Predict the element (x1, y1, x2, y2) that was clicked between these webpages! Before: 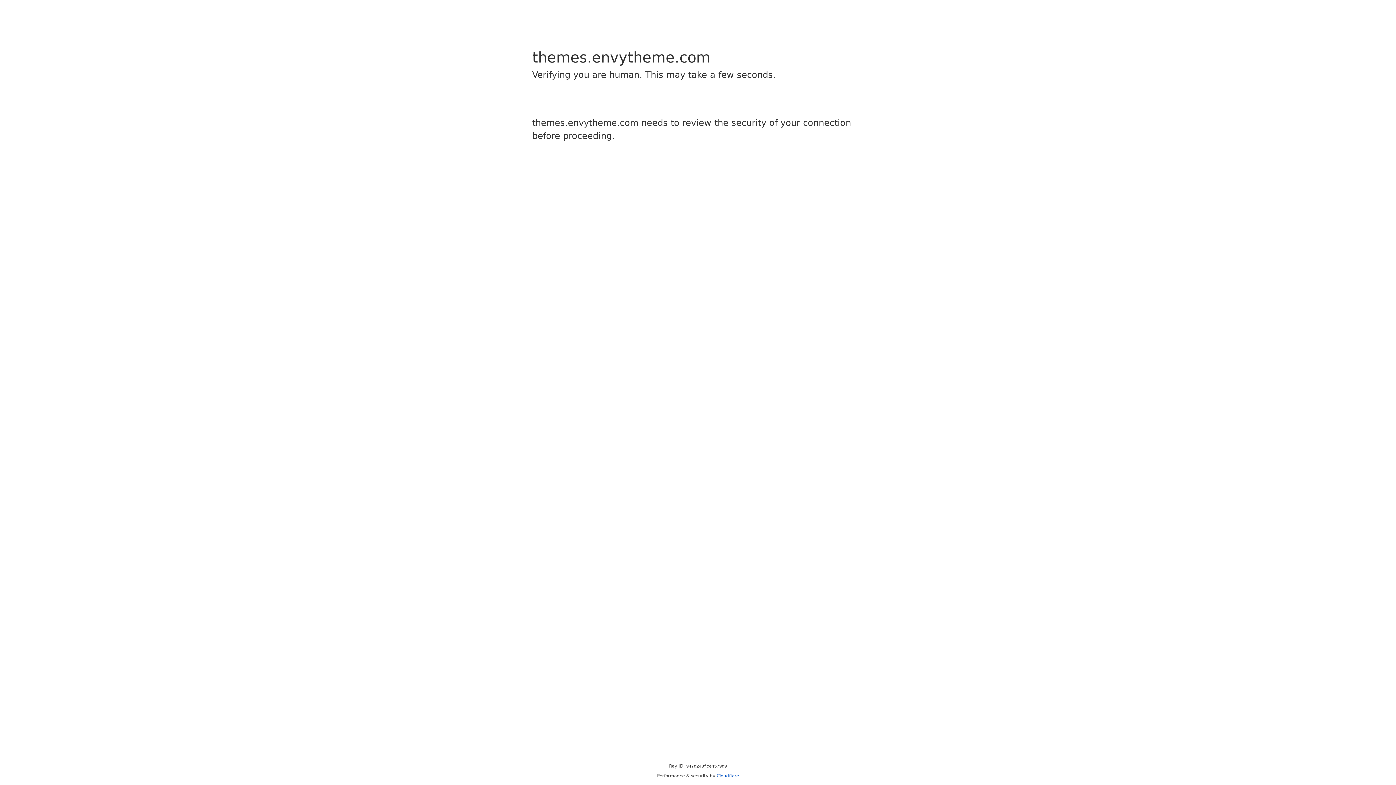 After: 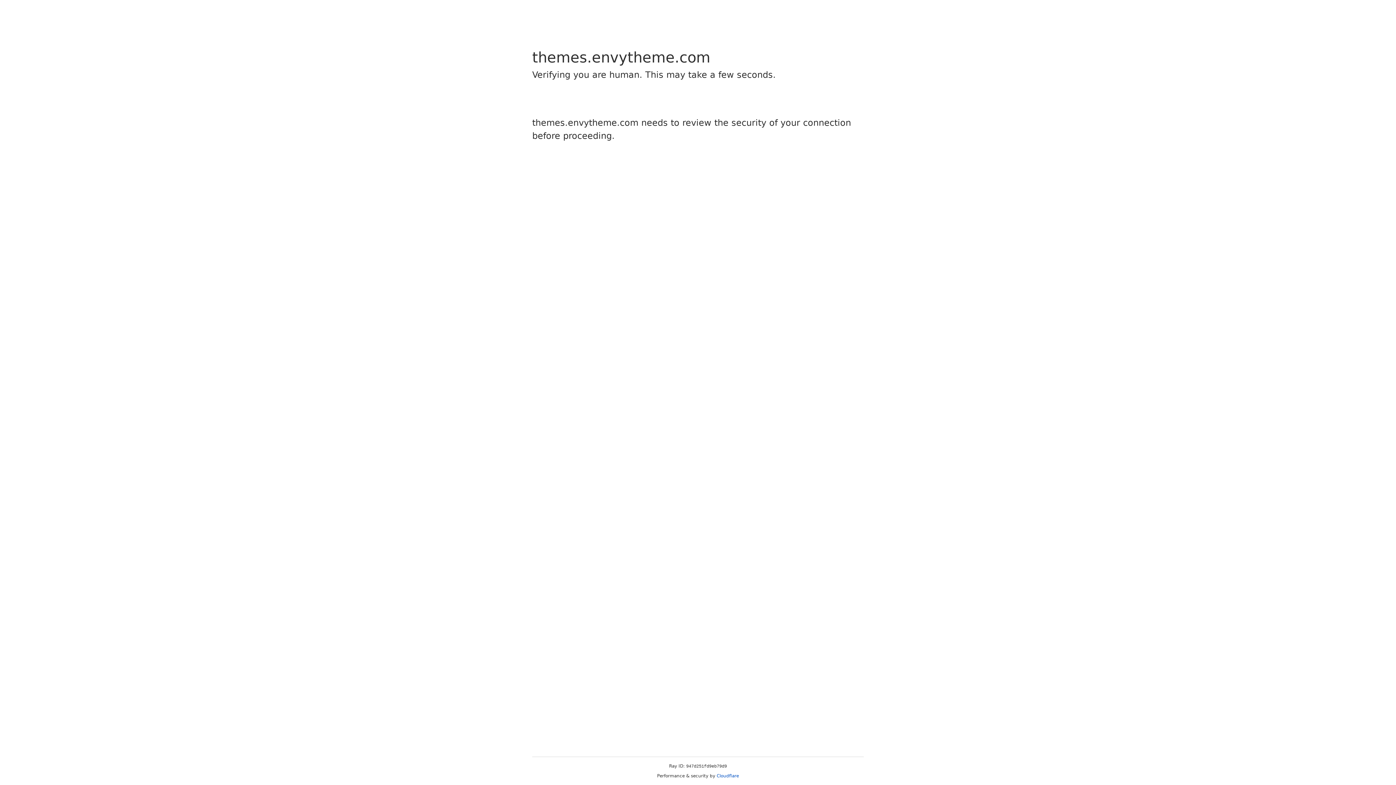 Action: label: Cloudflare bbox: (716, 773, 739, 778)